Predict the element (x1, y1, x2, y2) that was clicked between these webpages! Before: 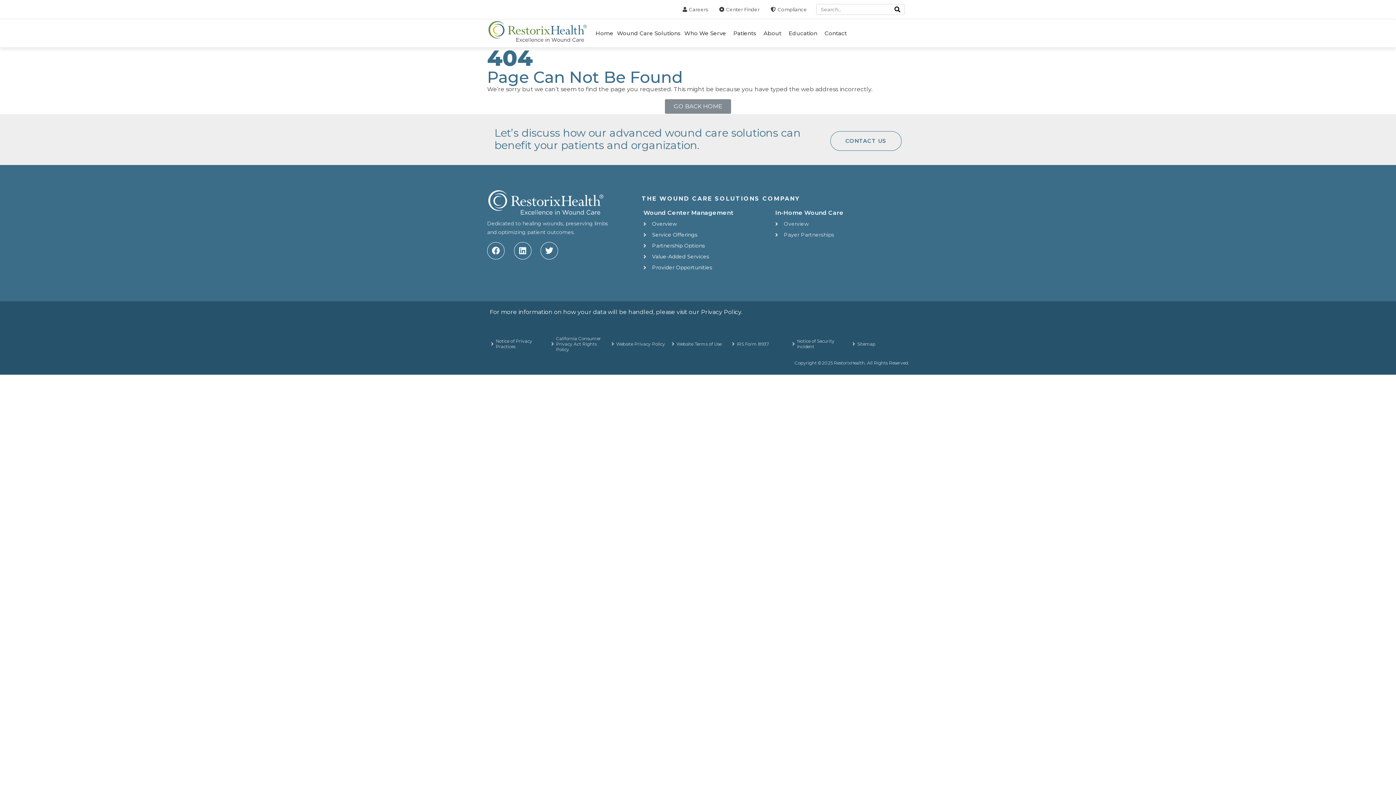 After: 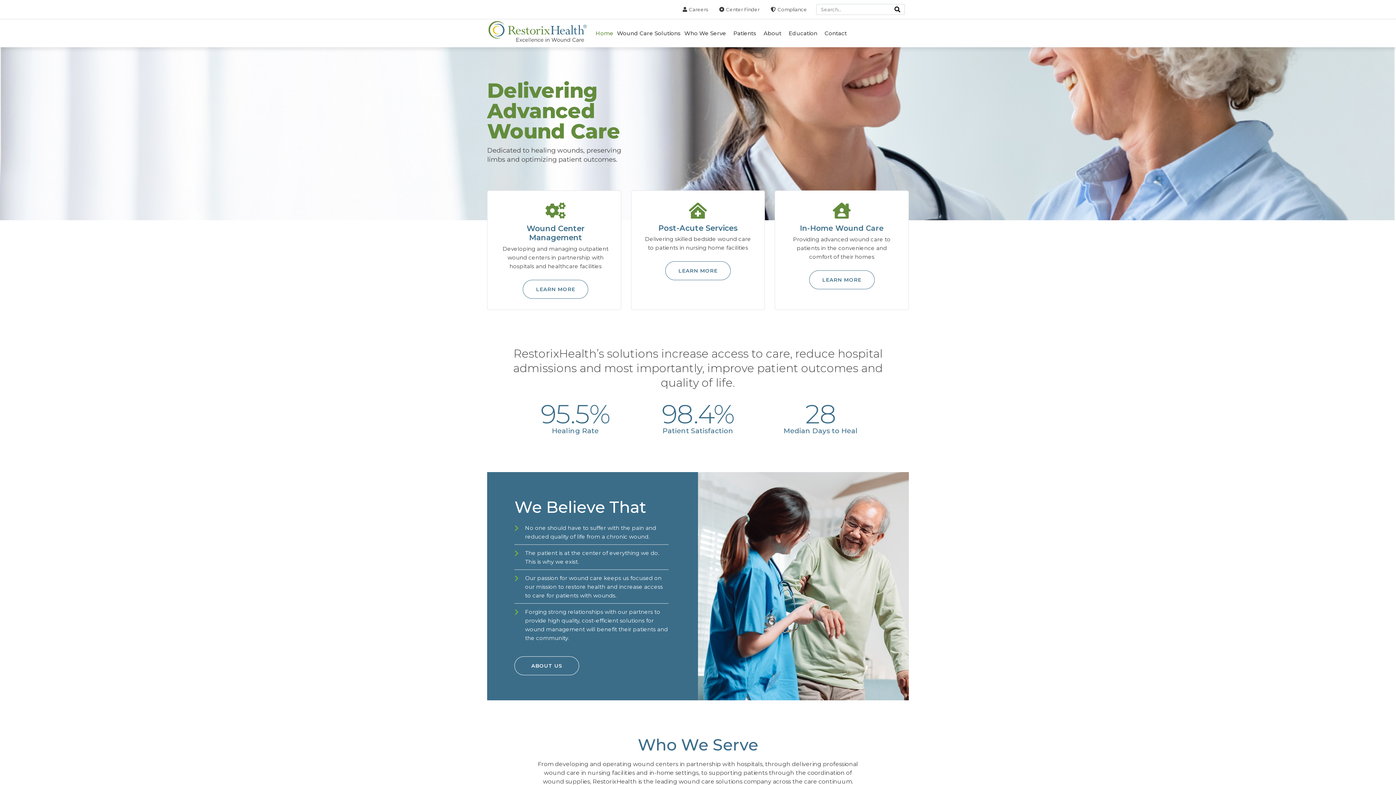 Action: bbox: (665, 99, 731, 113) label: GO BACK HOME